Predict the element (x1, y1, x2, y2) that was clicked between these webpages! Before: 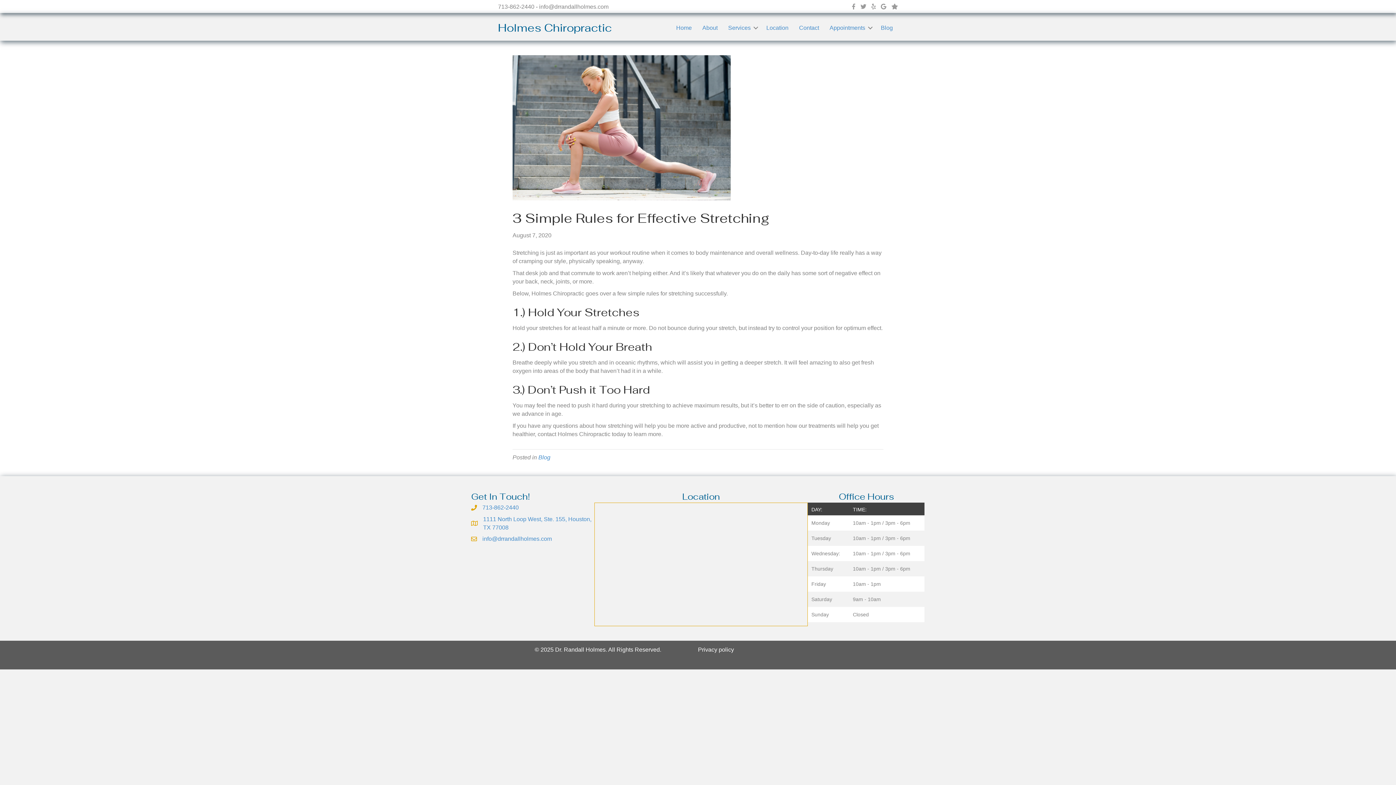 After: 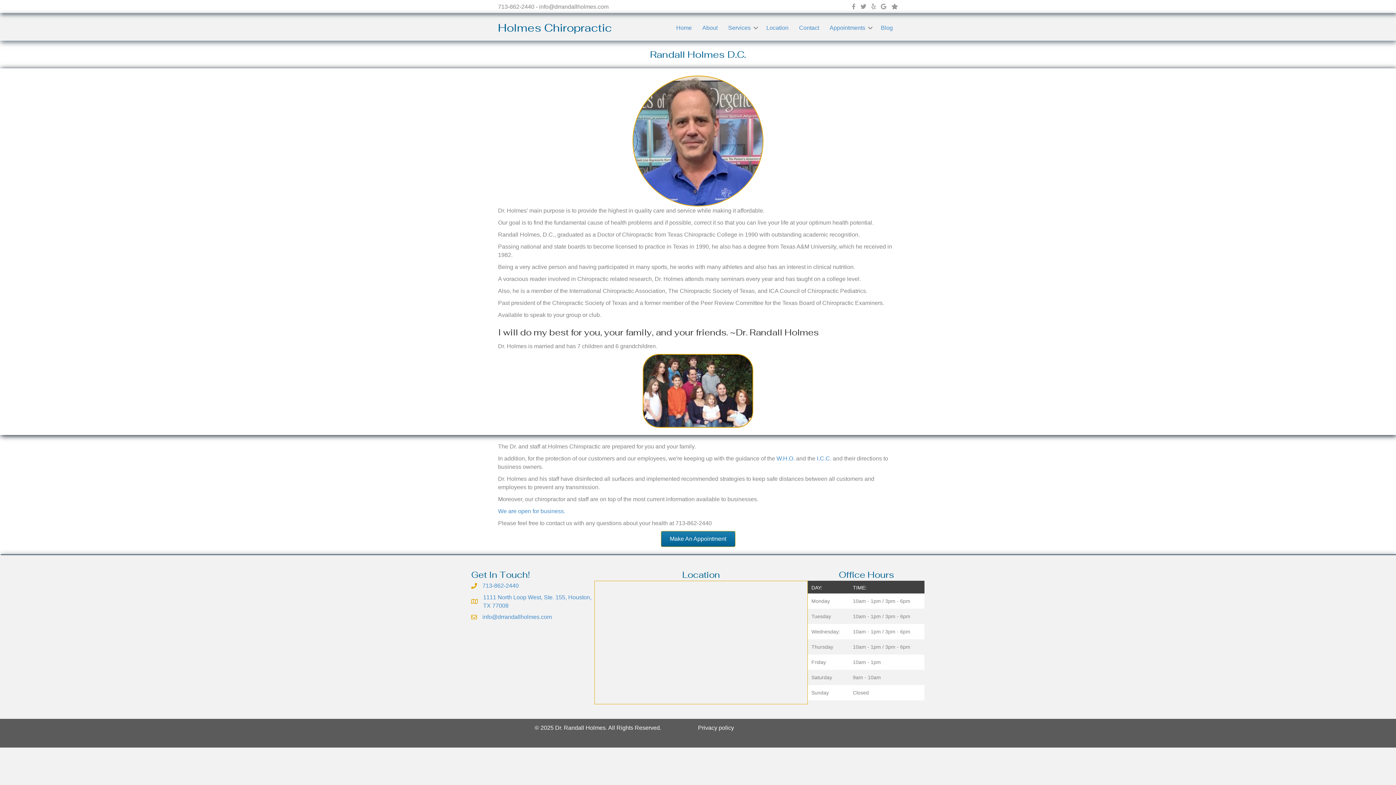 Action: label: About bbox: (697, 18, 722, 37)